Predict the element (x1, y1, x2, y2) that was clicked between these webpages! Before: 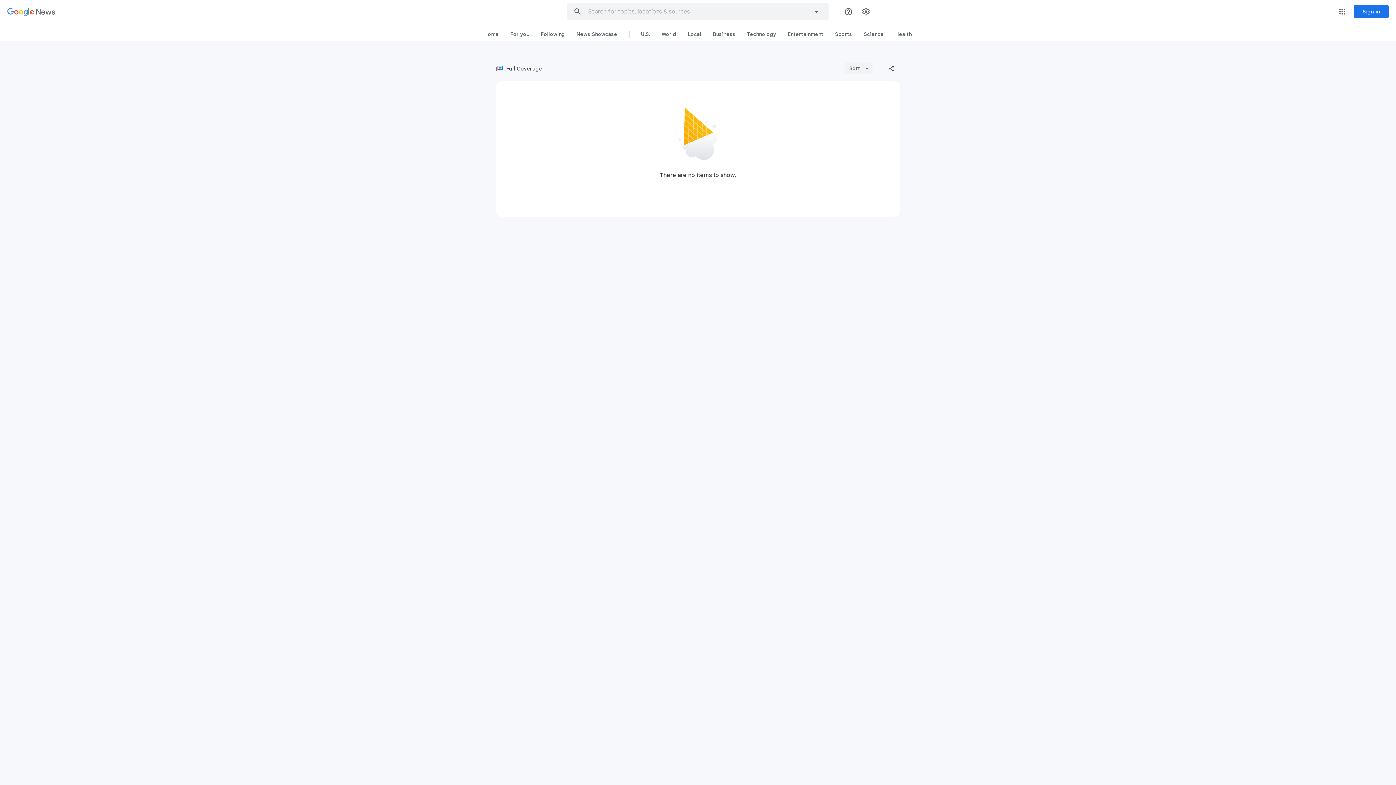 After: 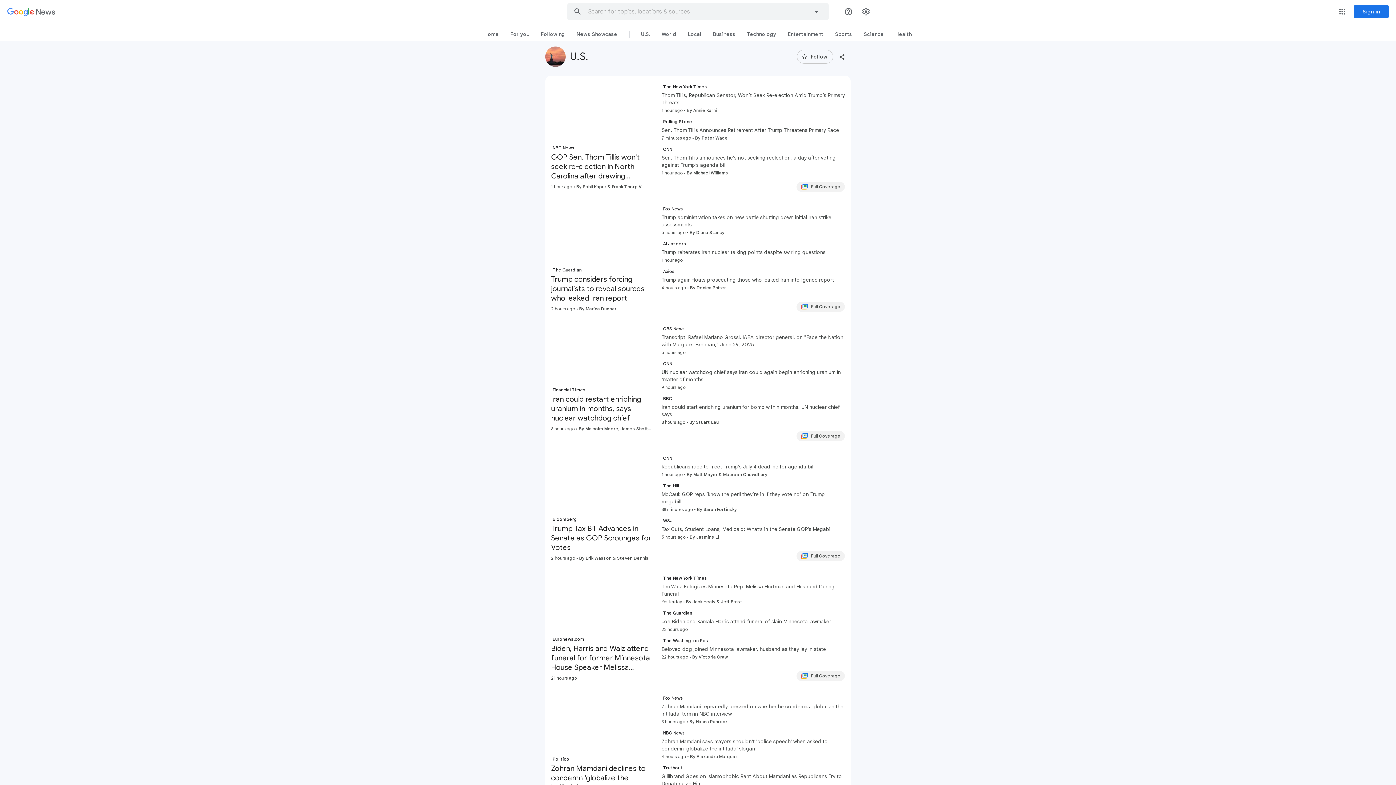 Action: bbox: (641, 30, 650, 37) label: U.S.